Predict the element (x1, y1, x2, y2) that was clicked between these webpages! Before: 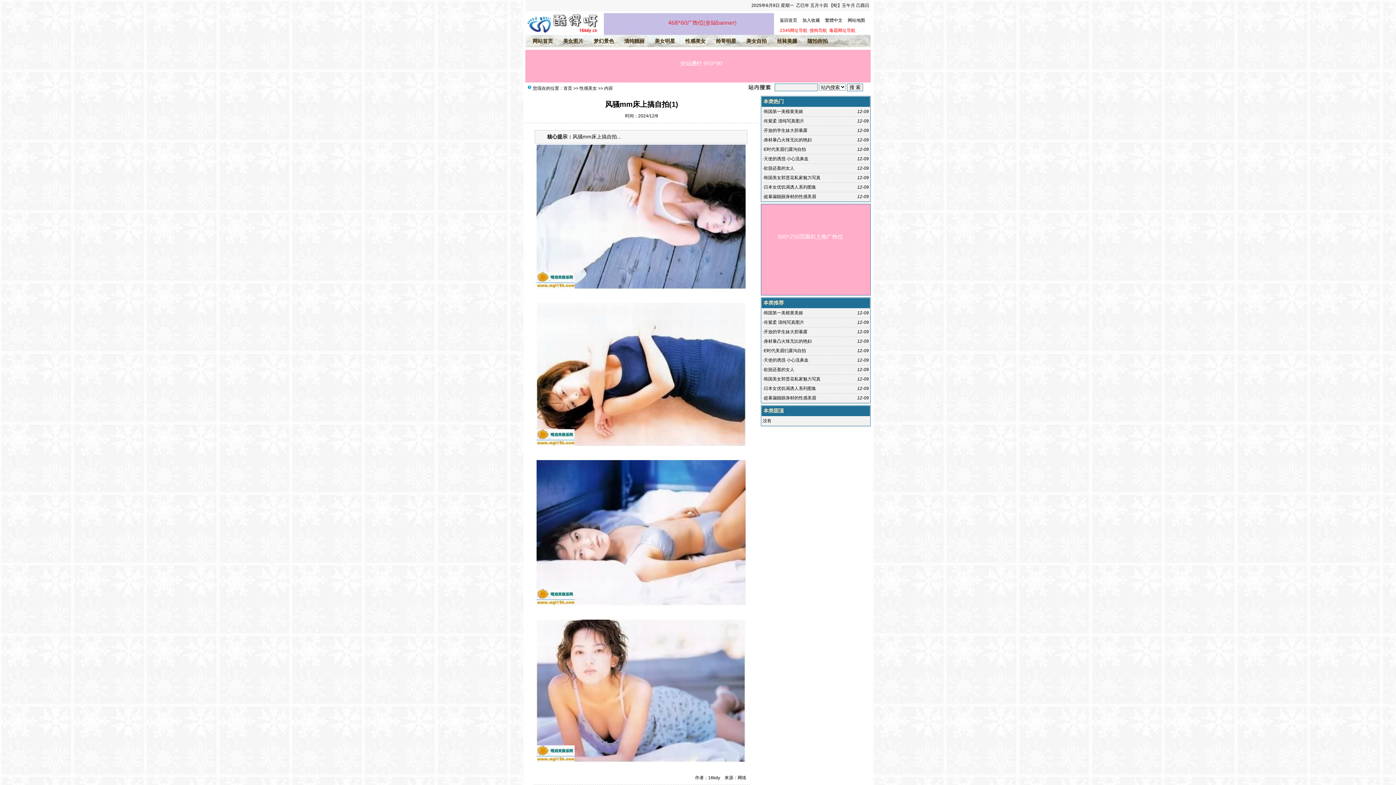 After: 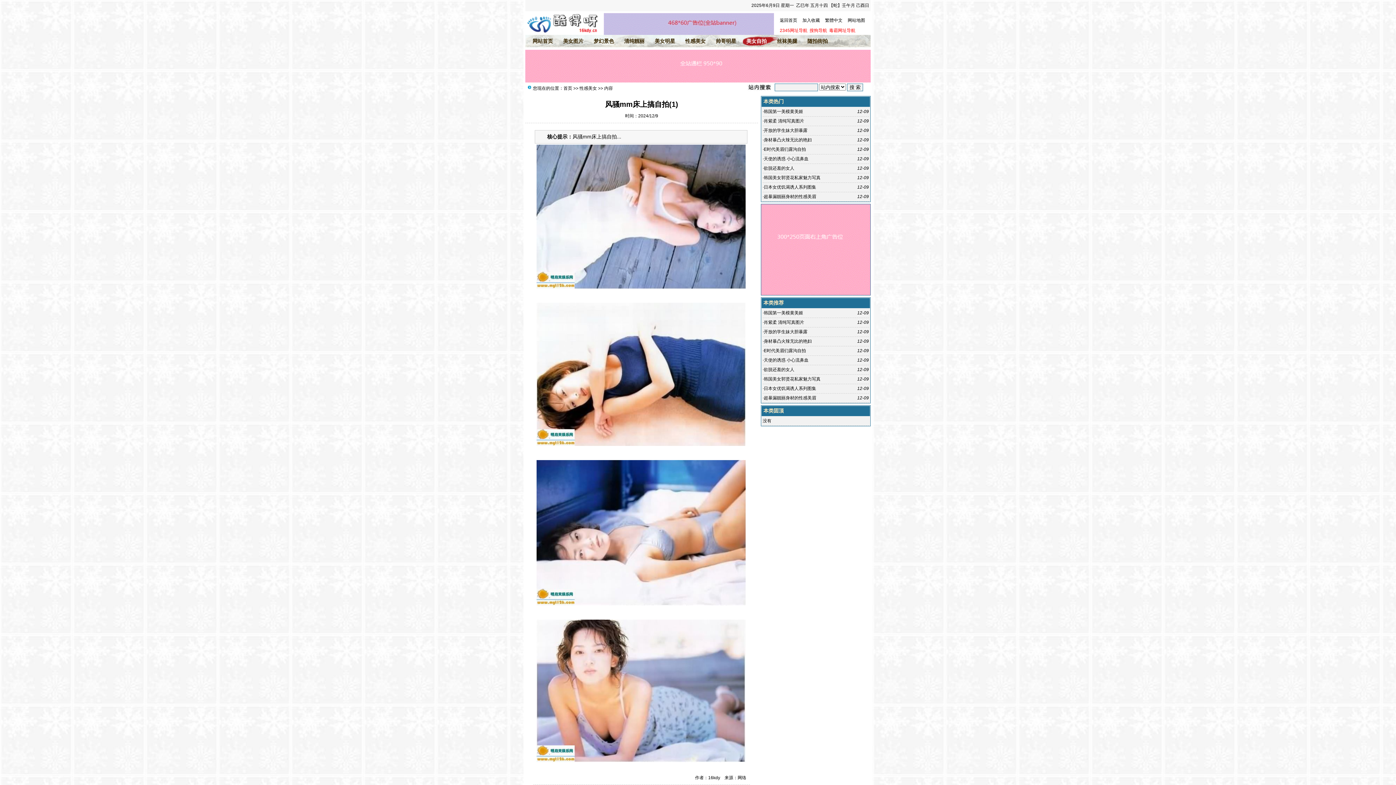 Action: label: 美女自拍 bbox: (742, 36, 779, 45)